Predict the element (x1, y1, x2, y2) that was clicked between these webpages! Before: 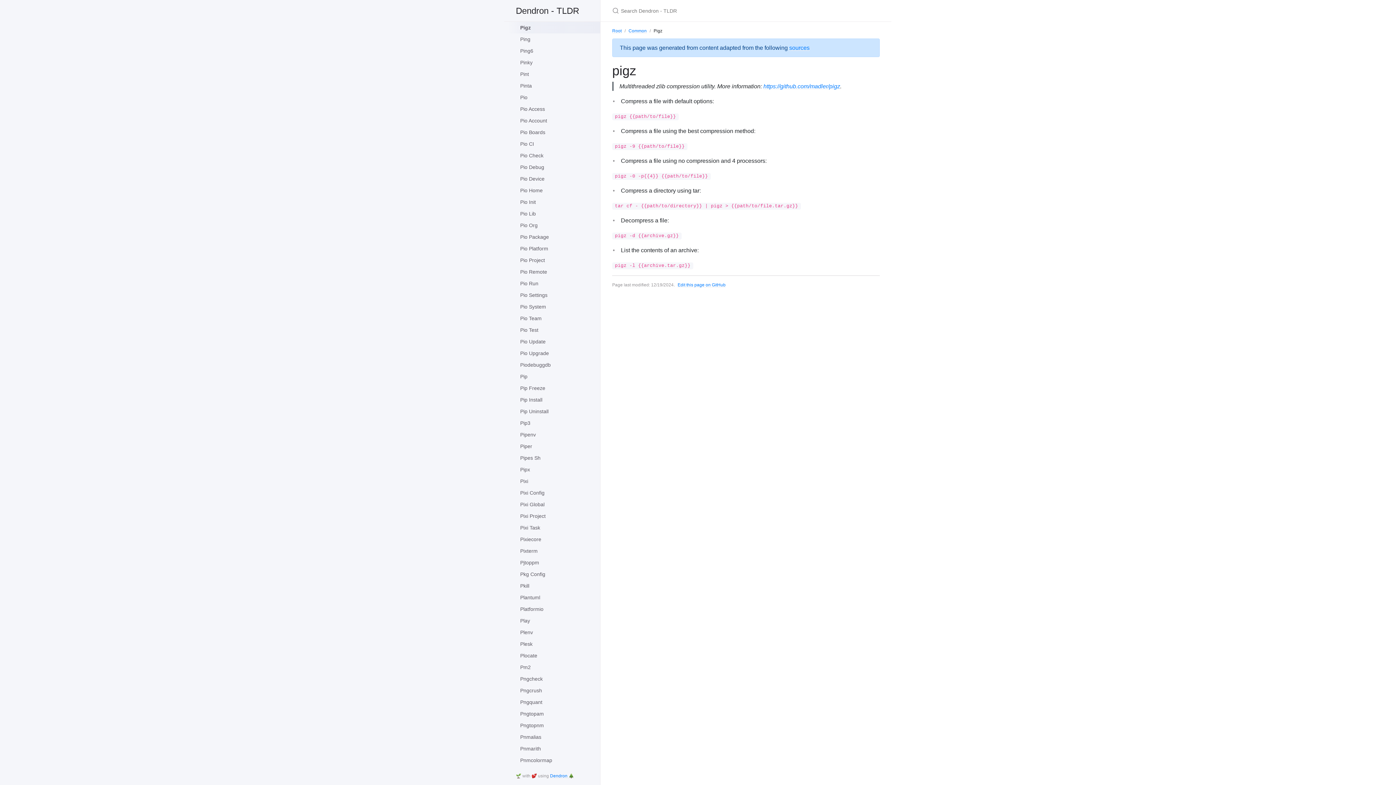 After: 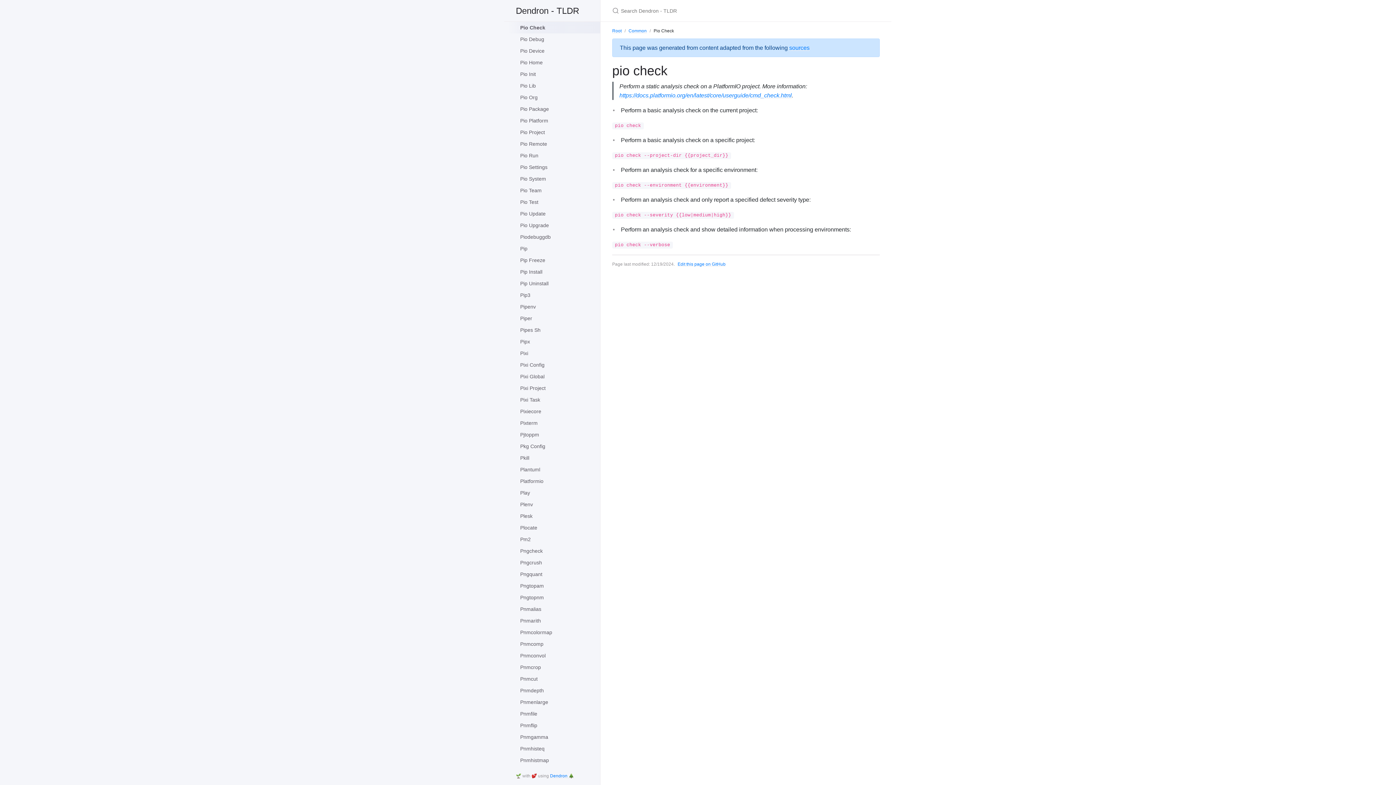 Action: bbox: (508, 149, 600, 161) label: Pio Check